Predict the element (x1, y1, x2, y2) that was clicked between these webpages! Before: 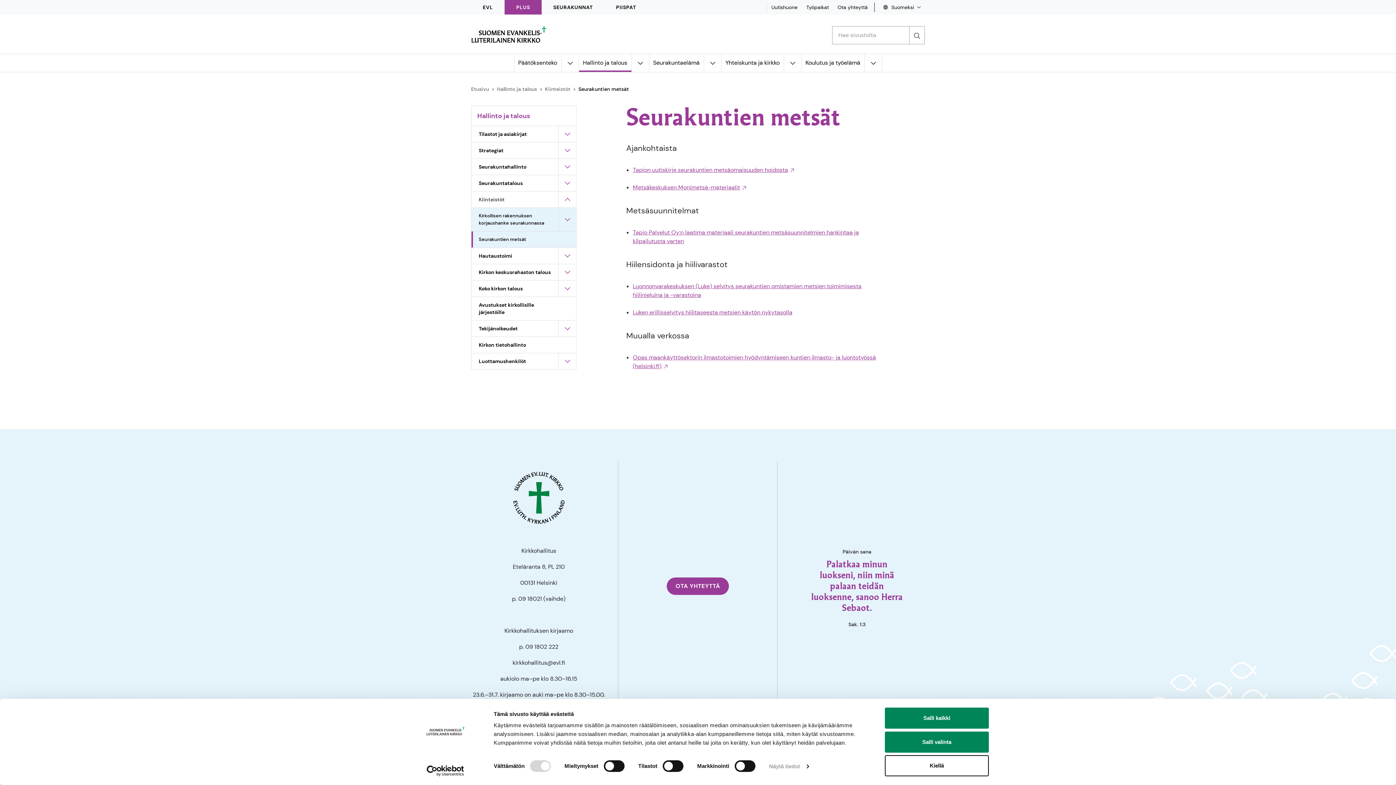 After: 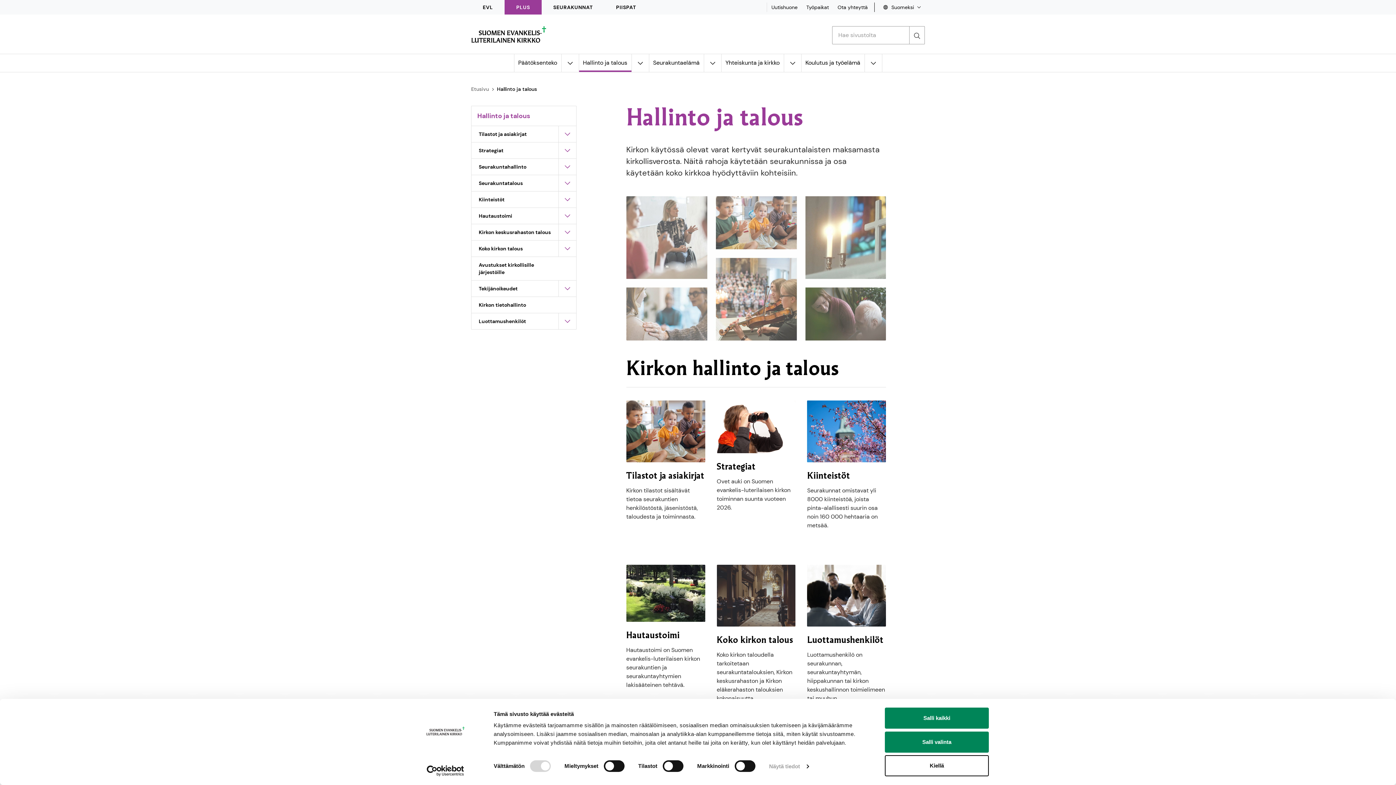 Action: bbox: (579, 54, 631, 72) label: Hallinto ja talous